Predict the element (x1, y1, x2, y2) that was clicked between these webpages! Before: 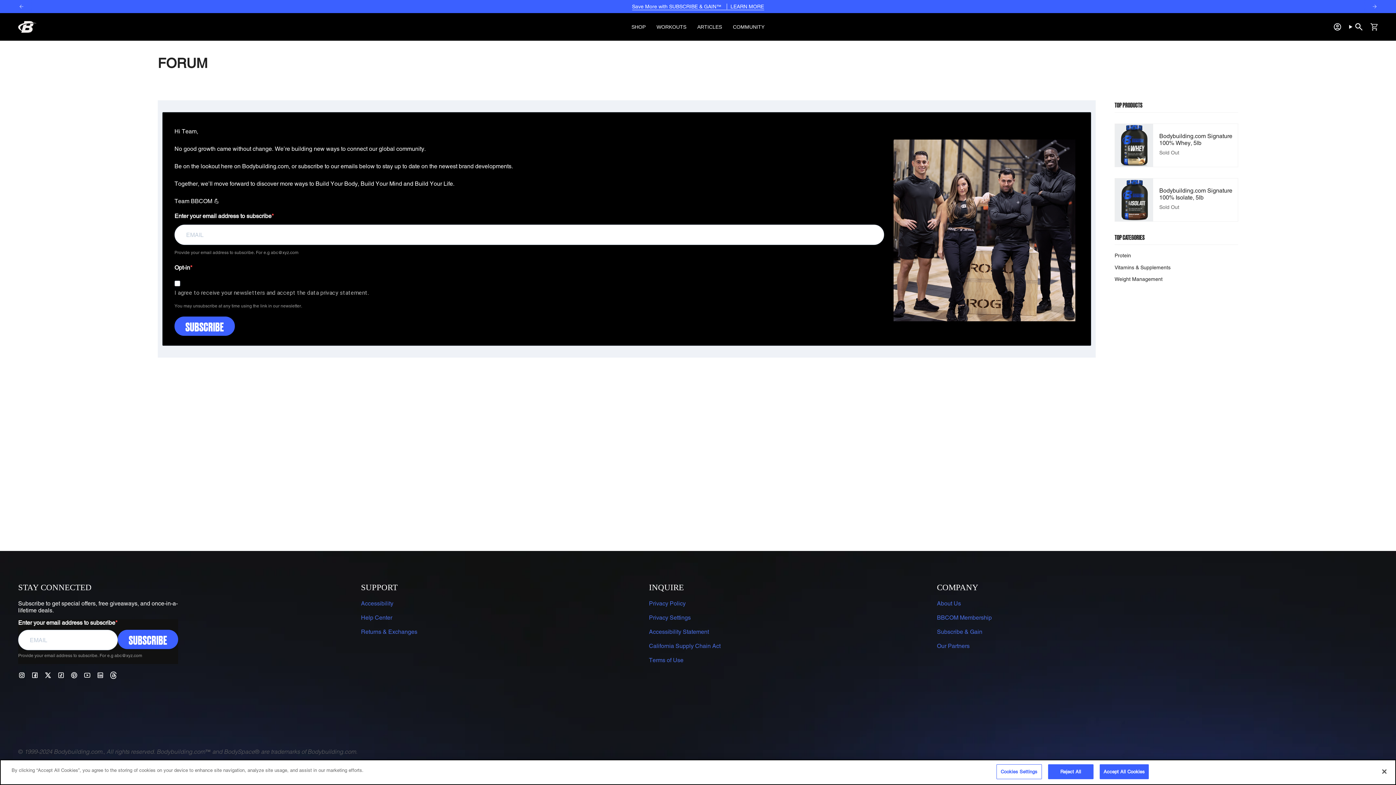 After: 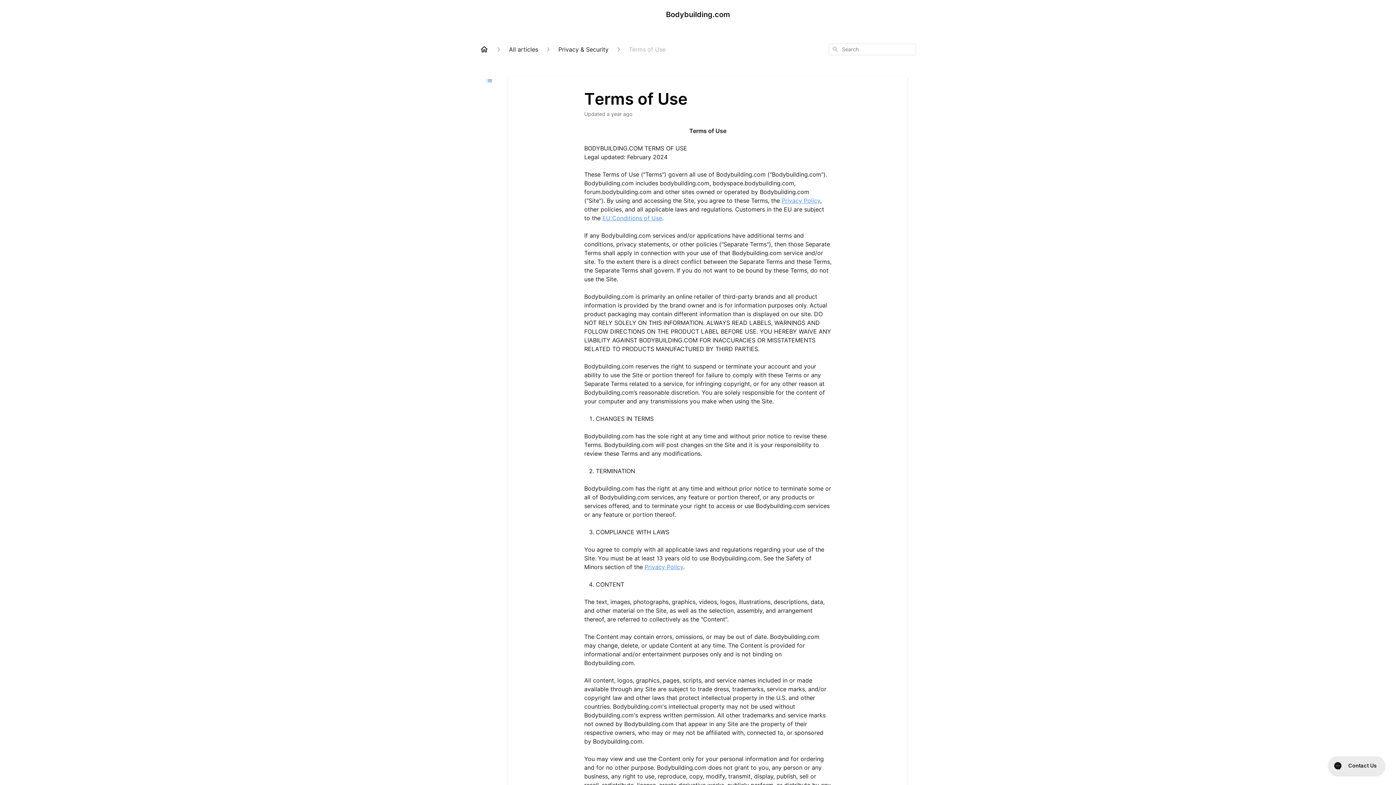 Action: bbox: (649, 657, 683, 664) label: Terms of Use